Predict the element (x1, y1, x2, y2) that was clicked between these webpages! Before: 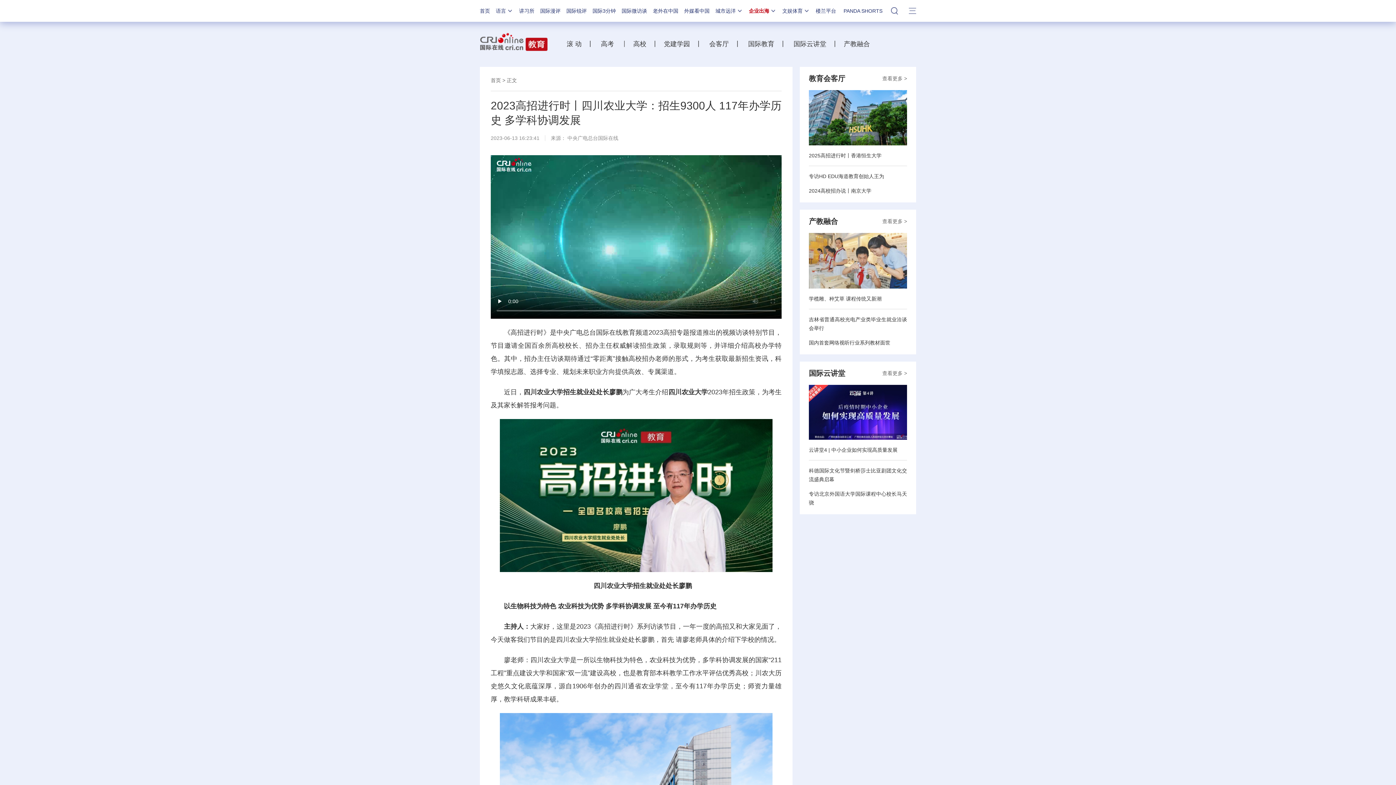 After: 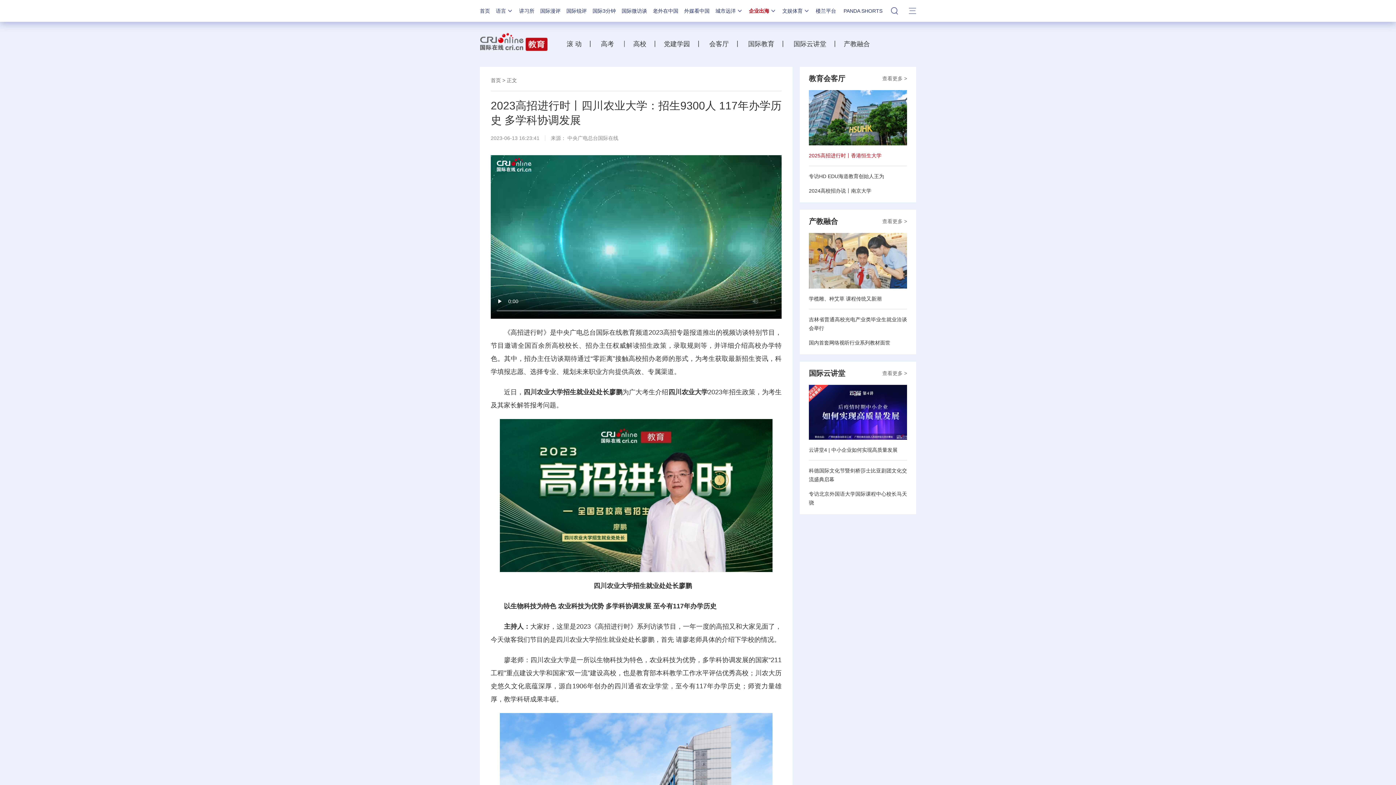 Action: label: 2025高招进行时丨香港恒生大学 bbox: (809, 152, 881, 158)